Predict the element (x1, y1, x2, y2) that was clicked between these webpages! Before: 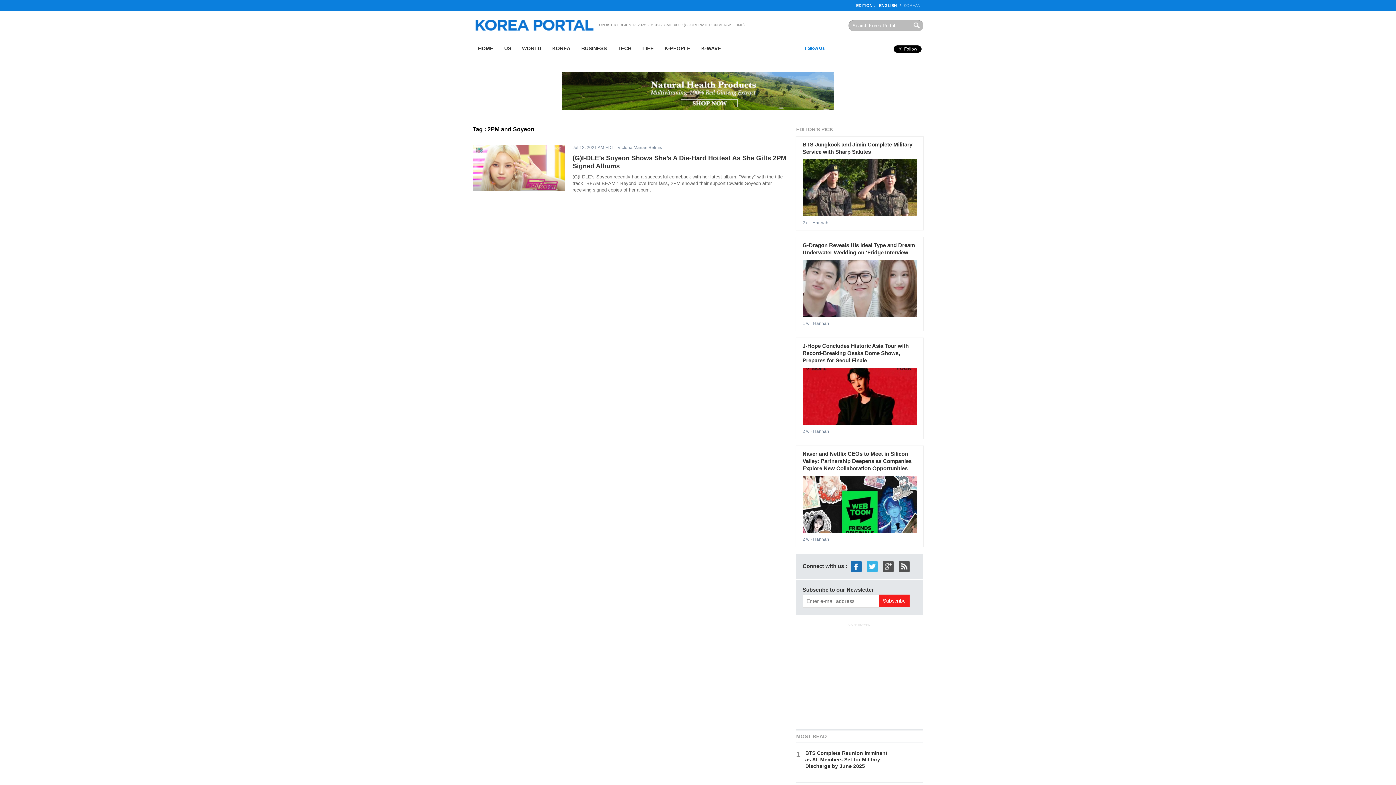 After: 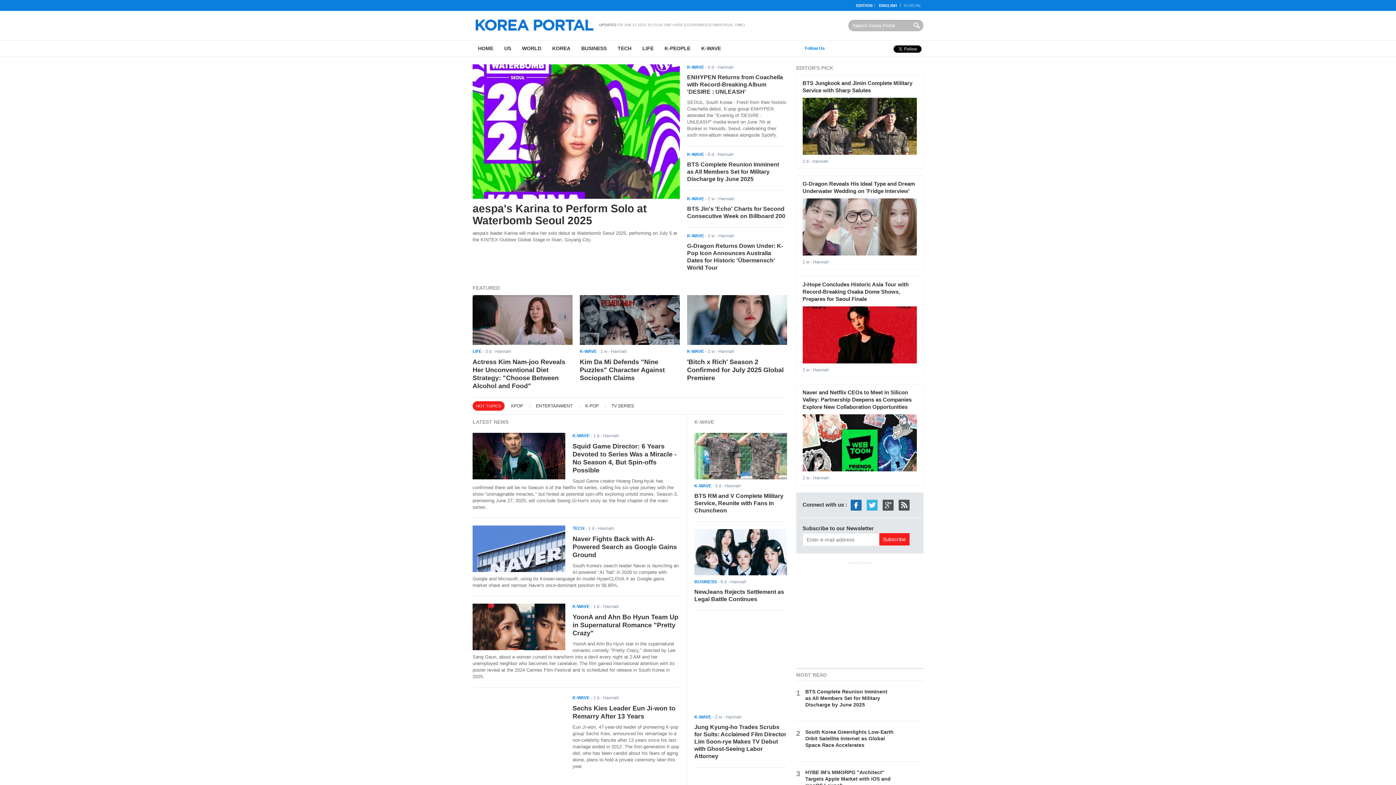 Action: label: ENGLISH bbox: (879, 3, 897, 7)